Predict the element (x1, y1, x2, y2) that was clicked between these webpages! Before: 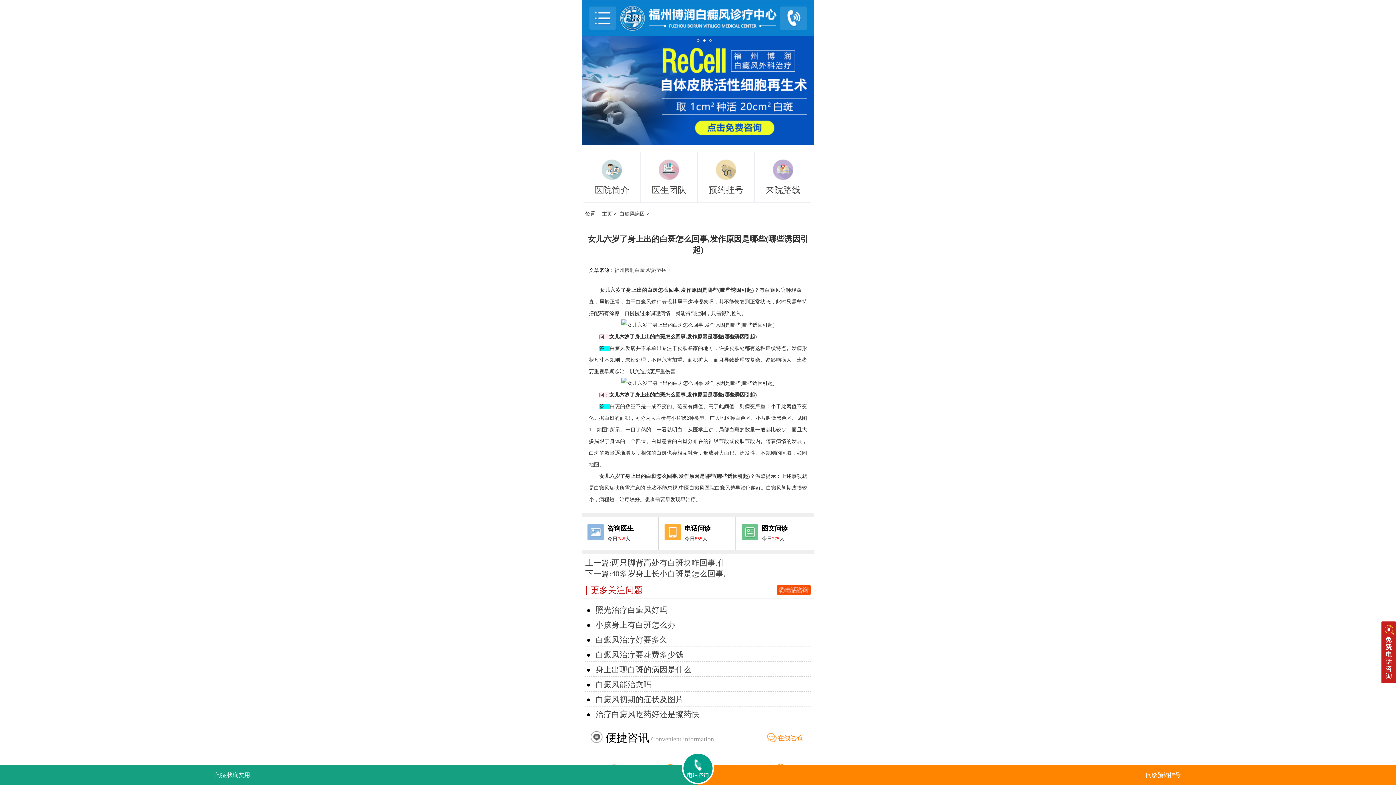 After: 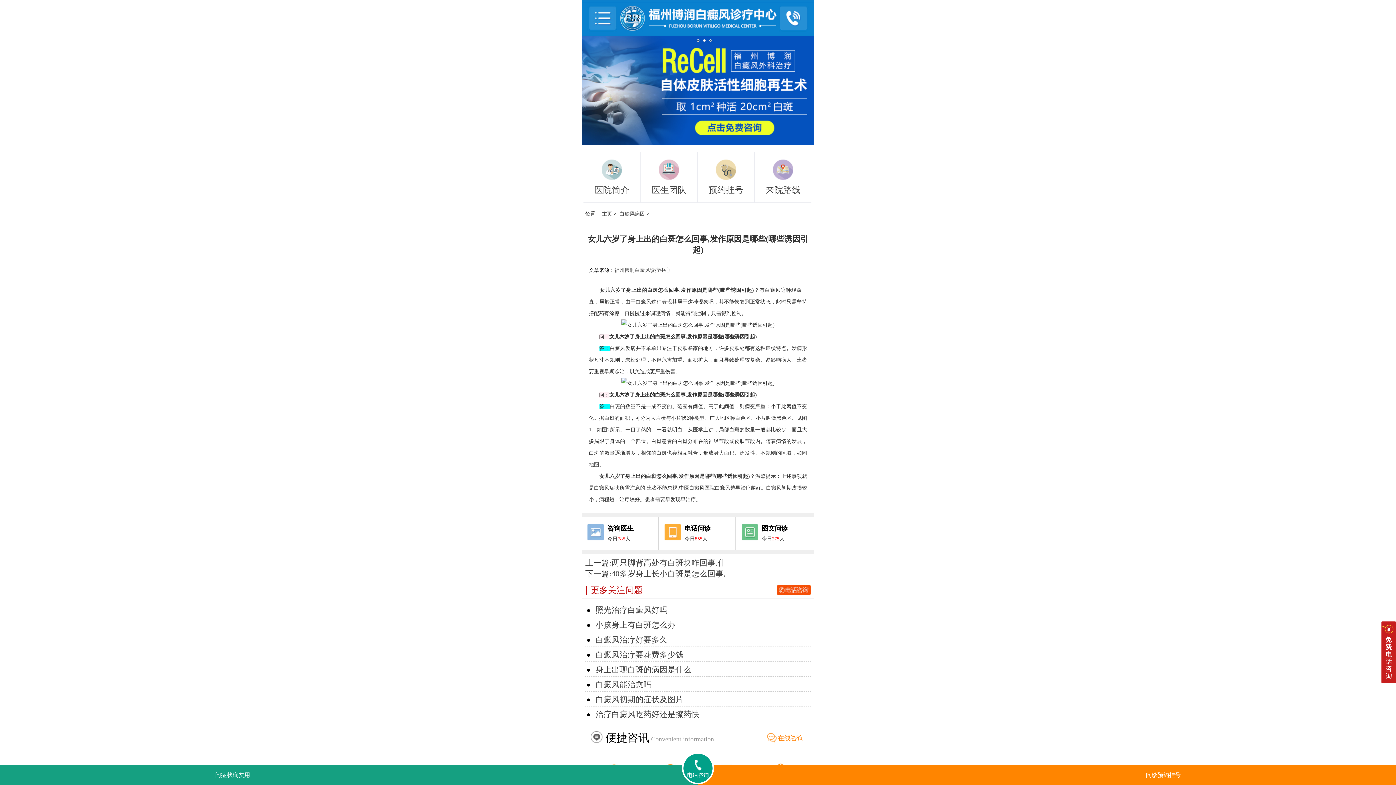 Action: bbox: (780, 6, 806, 29)